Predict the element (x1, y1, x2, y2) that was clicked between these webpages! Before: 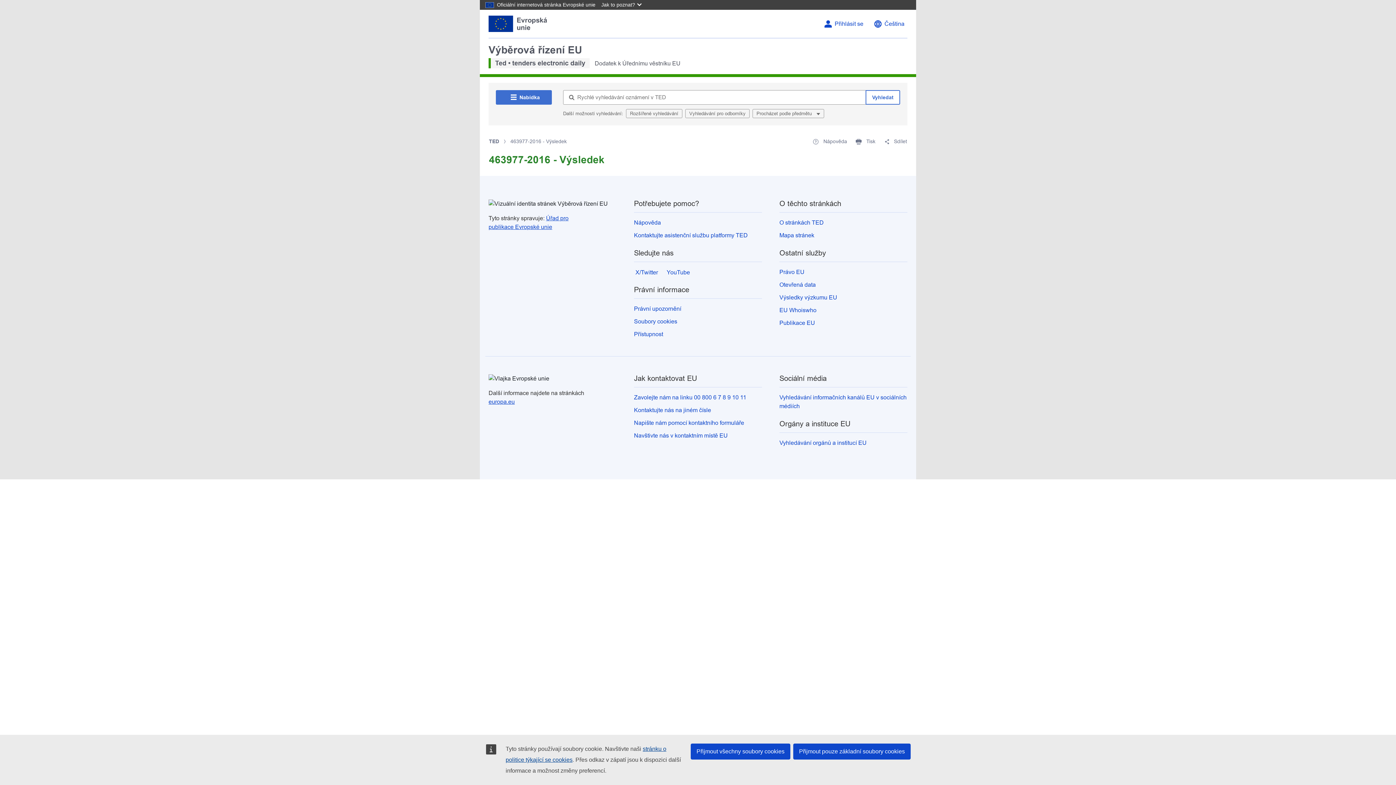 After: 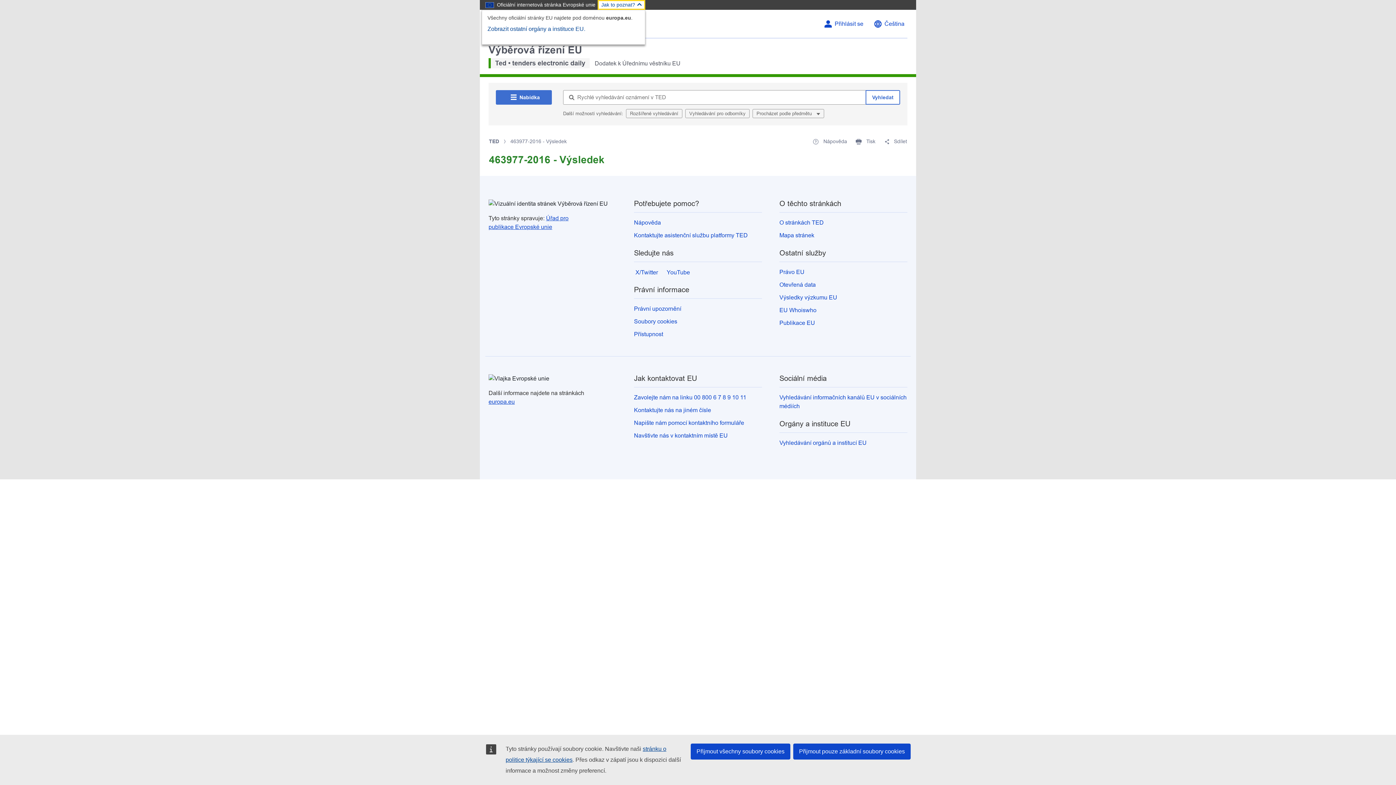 Action: label: Jak to poznat? bbox: (597, 0, 645, 9)